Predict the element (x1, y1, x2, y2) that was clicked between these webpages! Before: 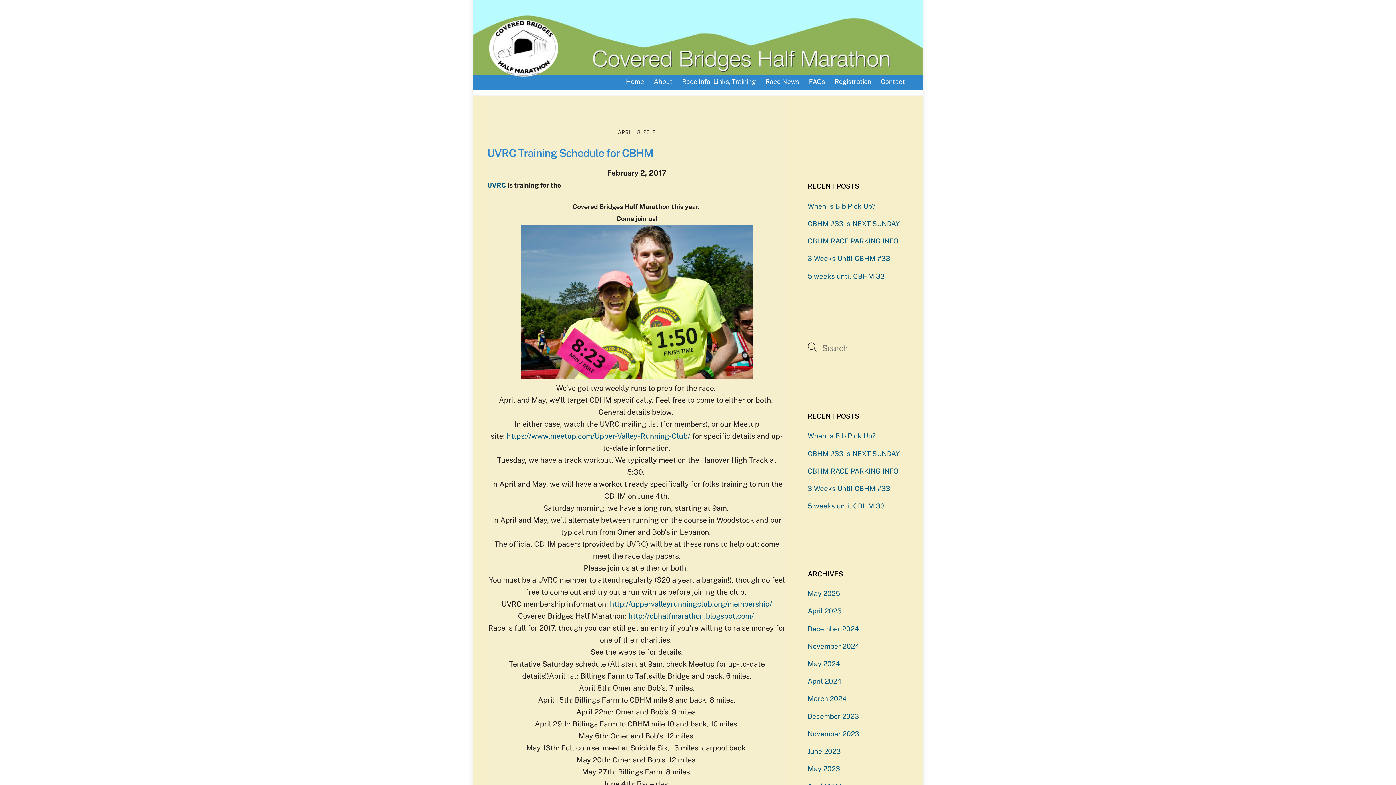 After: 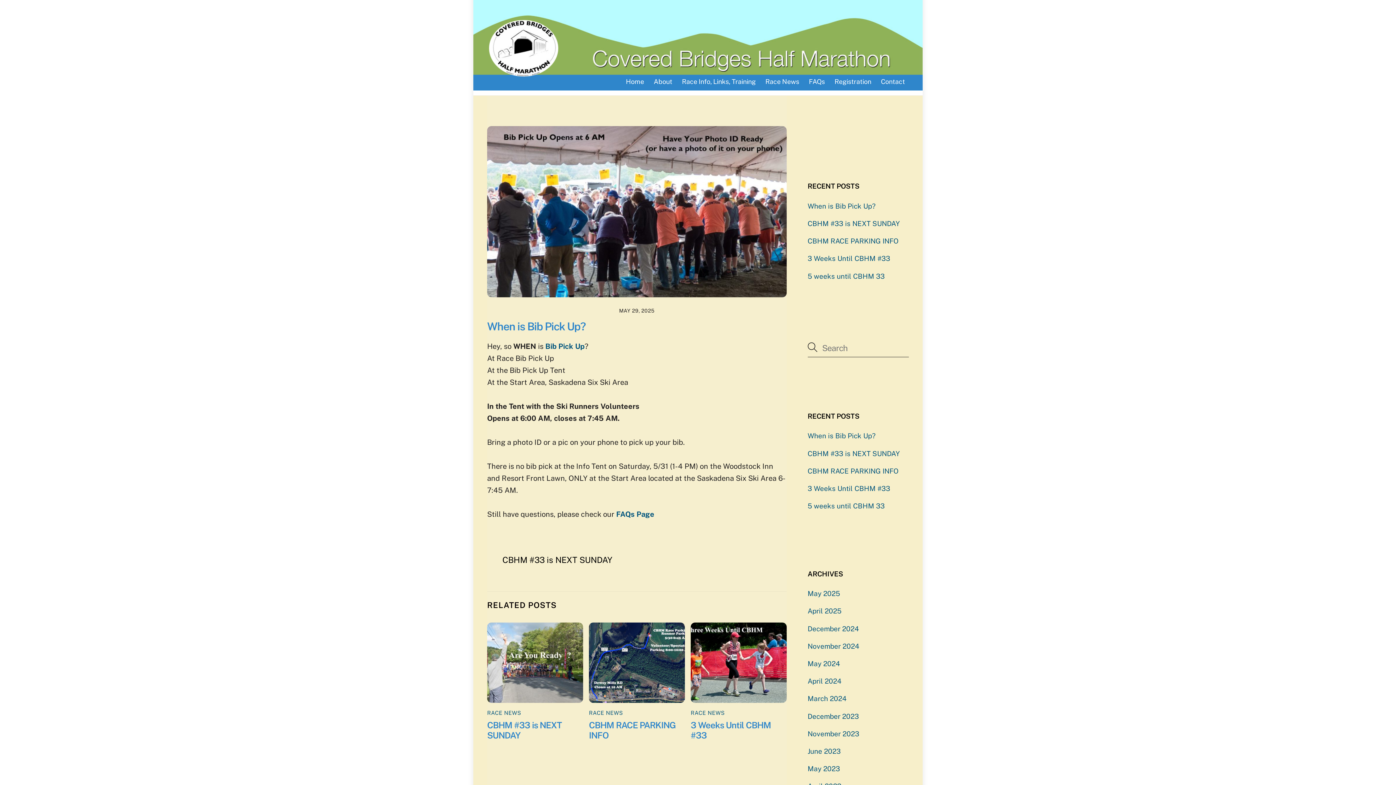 Action: bbox: (807, 432, 875, 440) label: When is Bib Pick Up?